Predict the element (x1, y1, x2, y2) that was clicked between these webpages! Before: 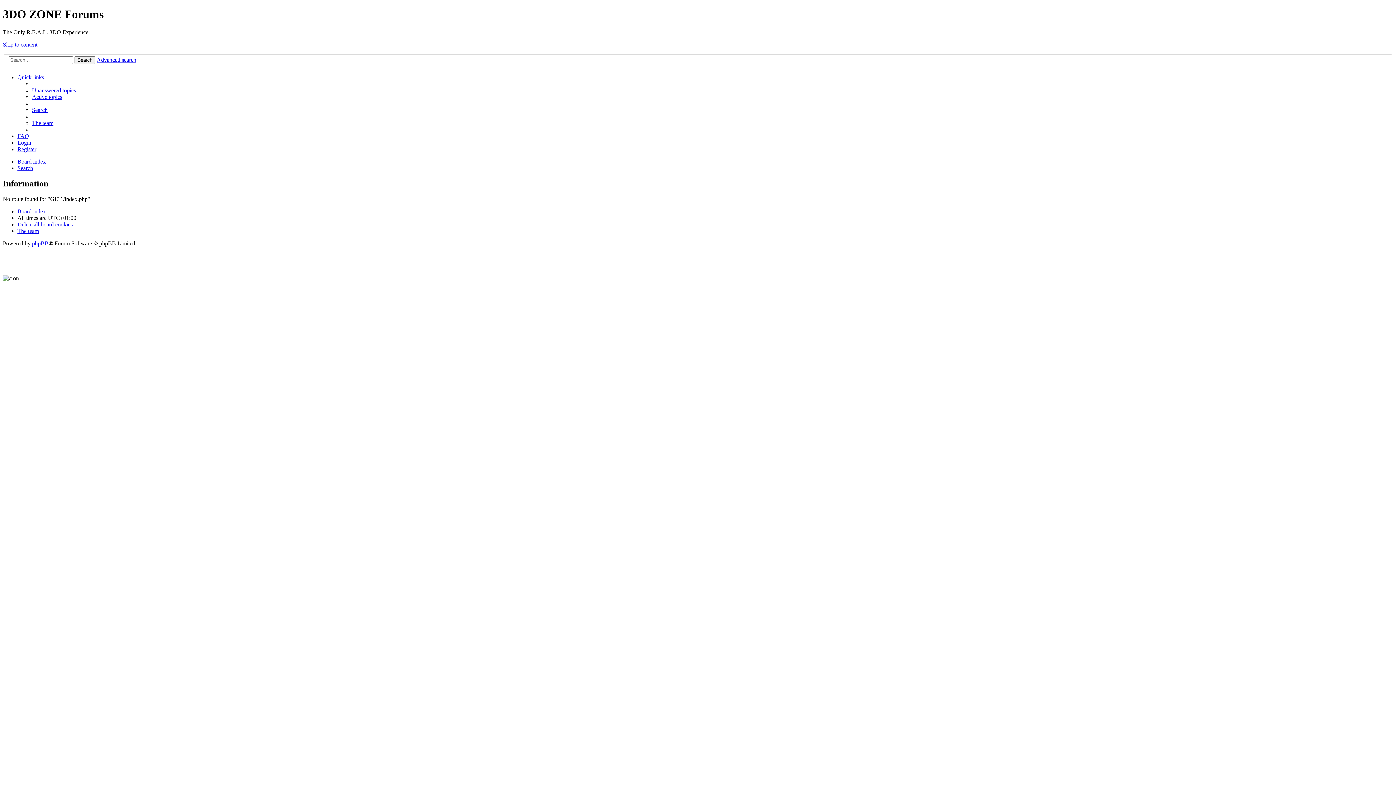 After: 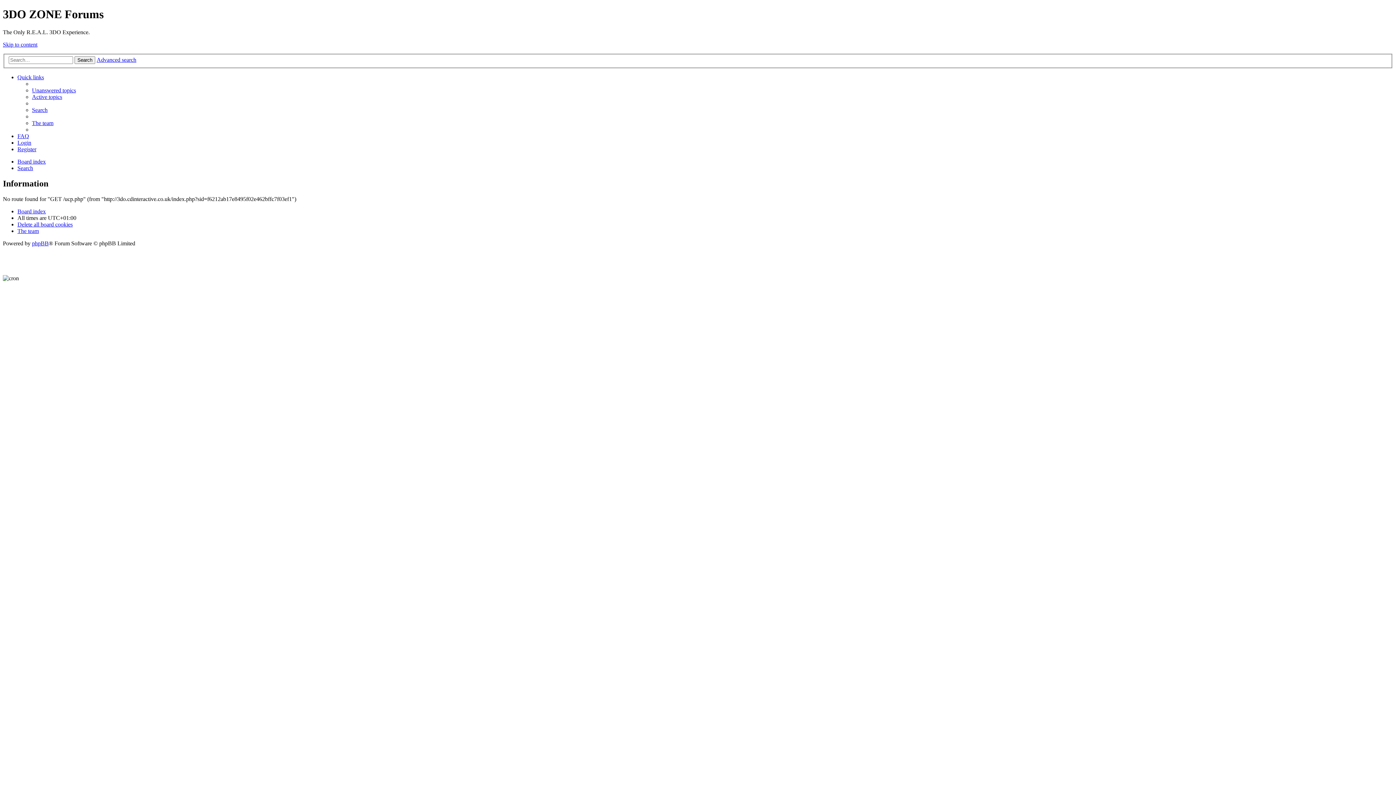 Action: bbox: (17, 146, 36, 152) label: Register